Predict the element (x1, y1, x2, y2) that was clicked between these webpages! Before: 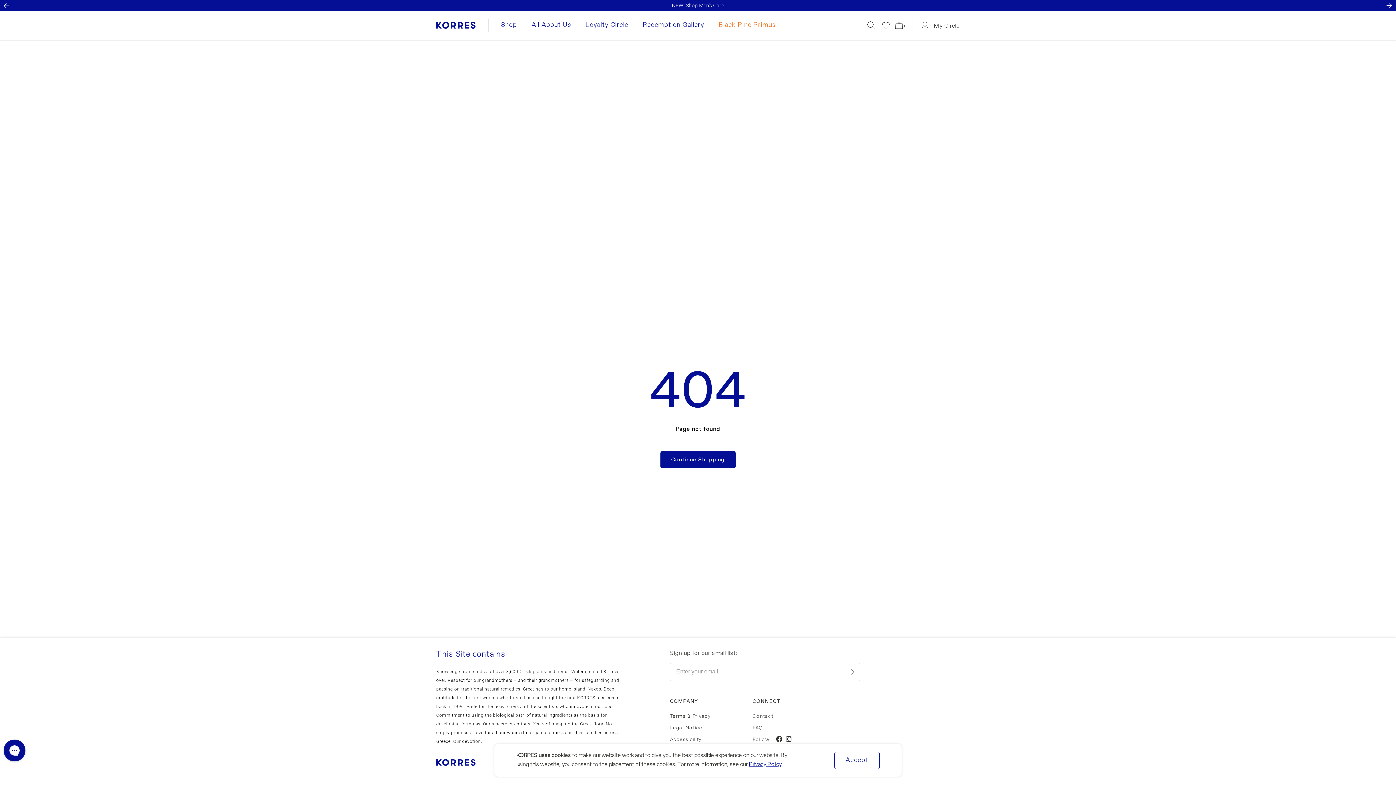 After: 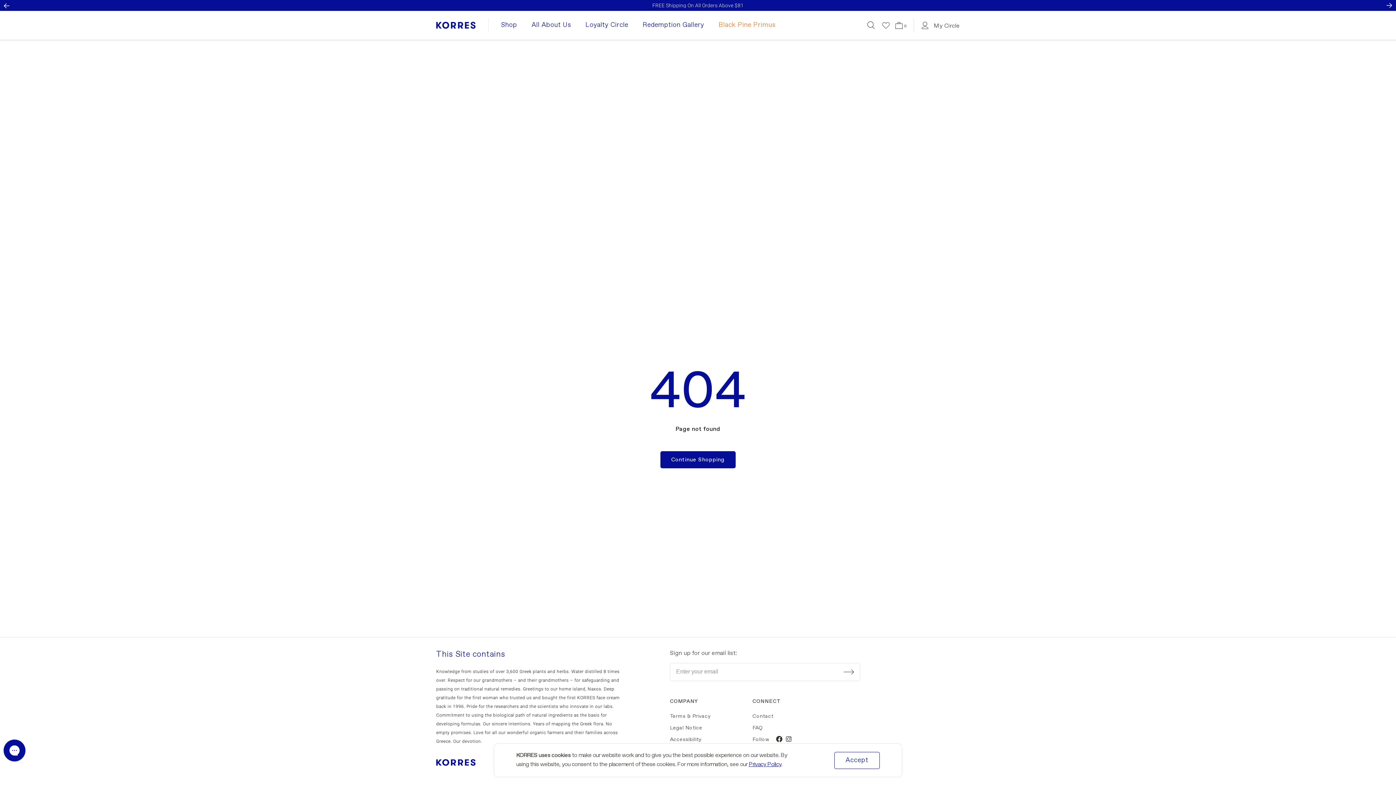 Action: bbox: (1386, 2, 1392, 8) label: Next